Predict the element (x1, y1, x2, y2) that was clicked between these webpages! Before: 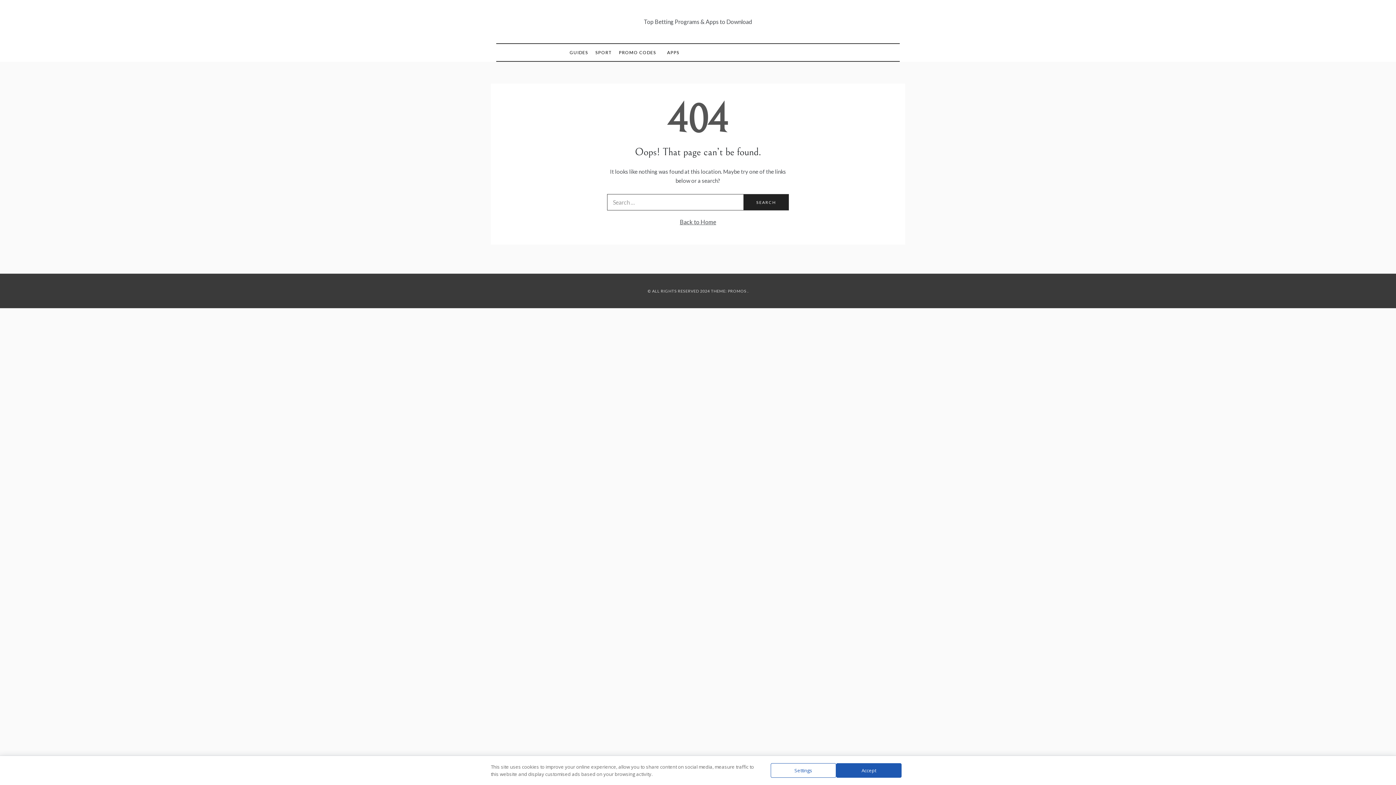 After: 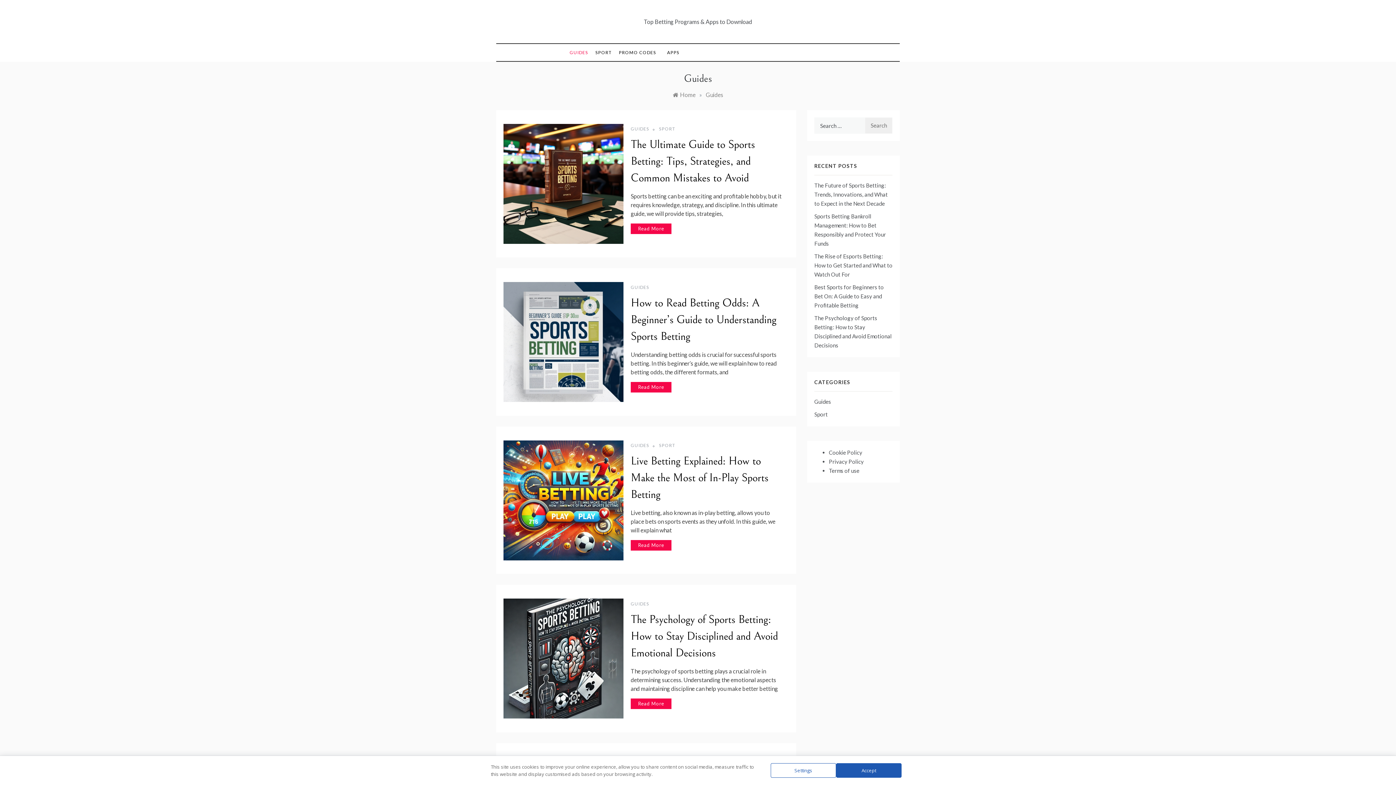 Action: label: GUIDES bbox: (569, 44, 592, 61)